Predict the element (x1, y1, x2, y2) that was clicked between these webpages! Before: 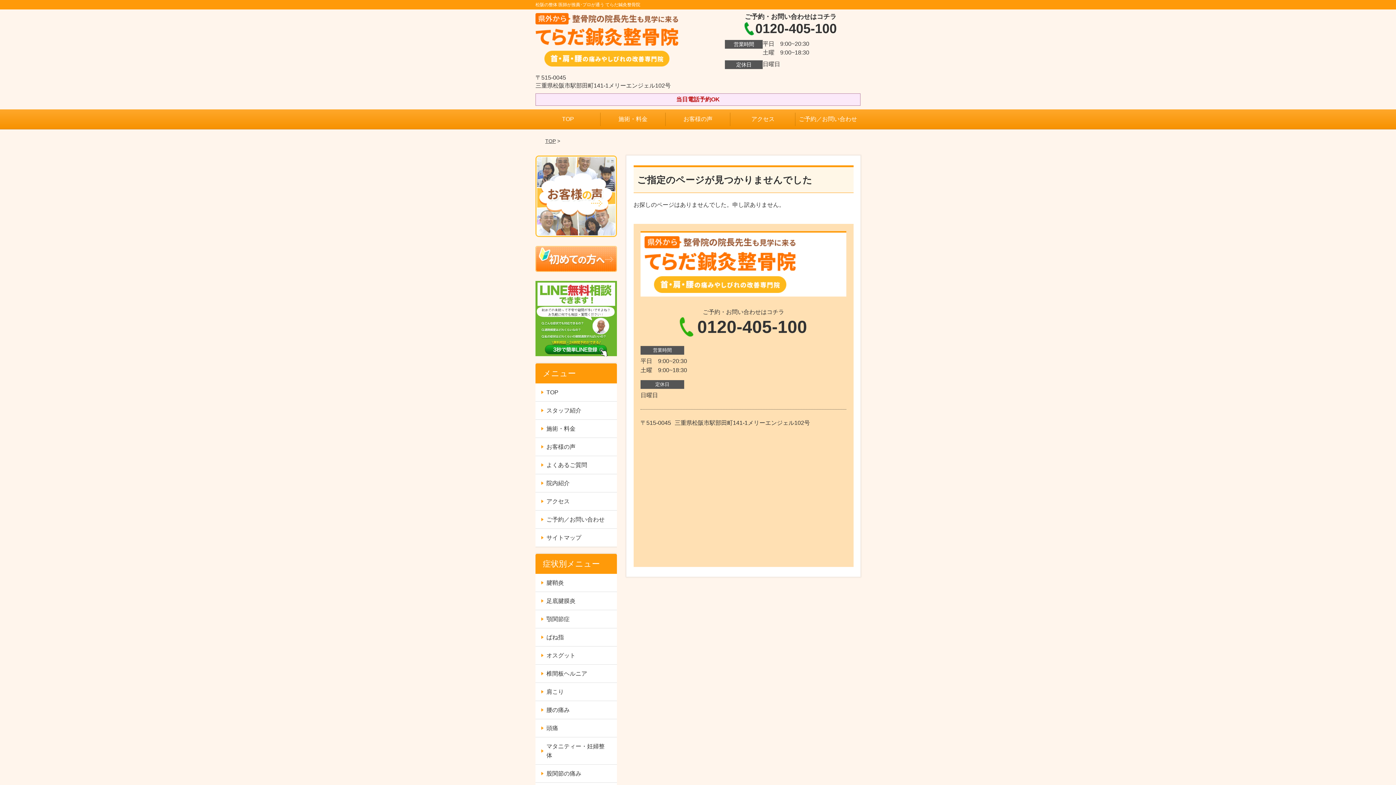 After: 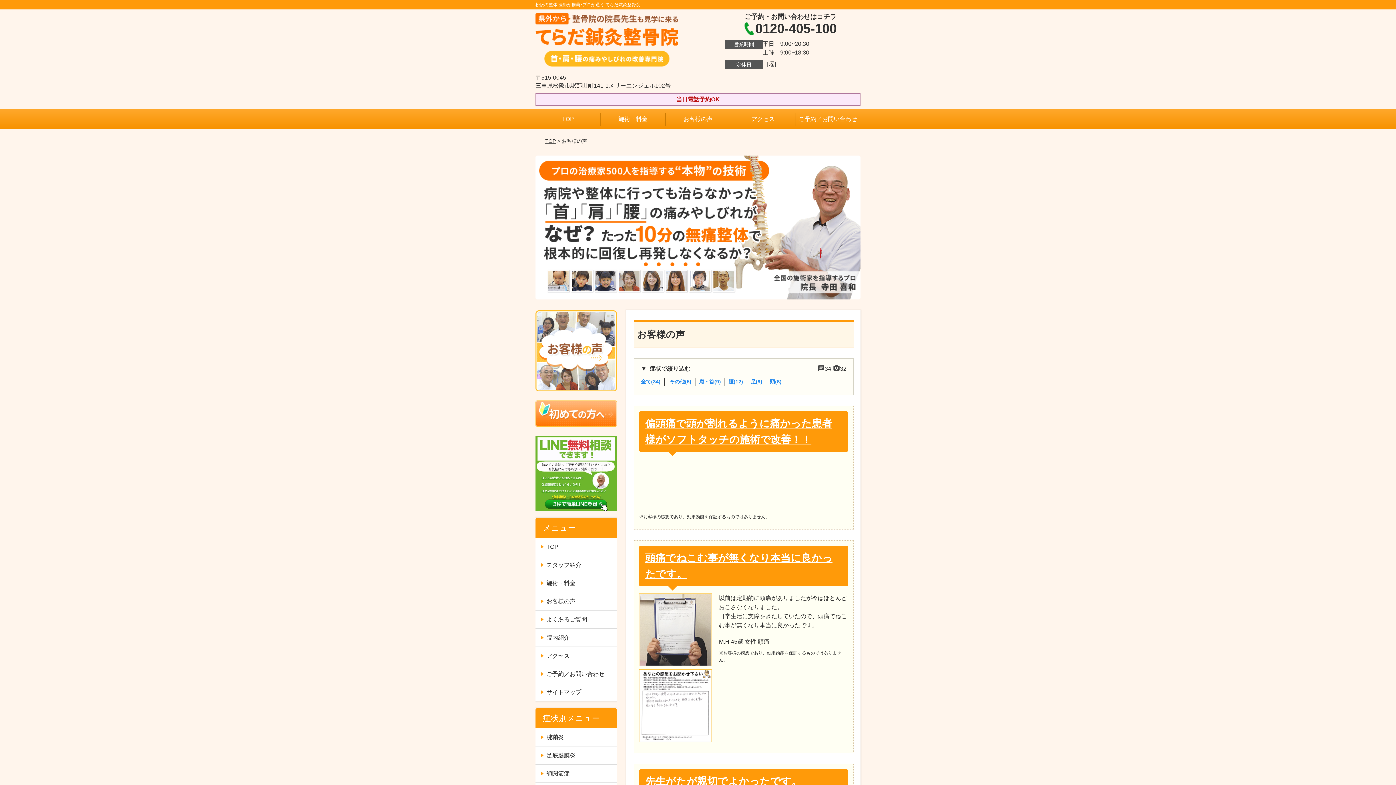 Action: label: お客様の声 bbox: (665, 109, 730, 129)